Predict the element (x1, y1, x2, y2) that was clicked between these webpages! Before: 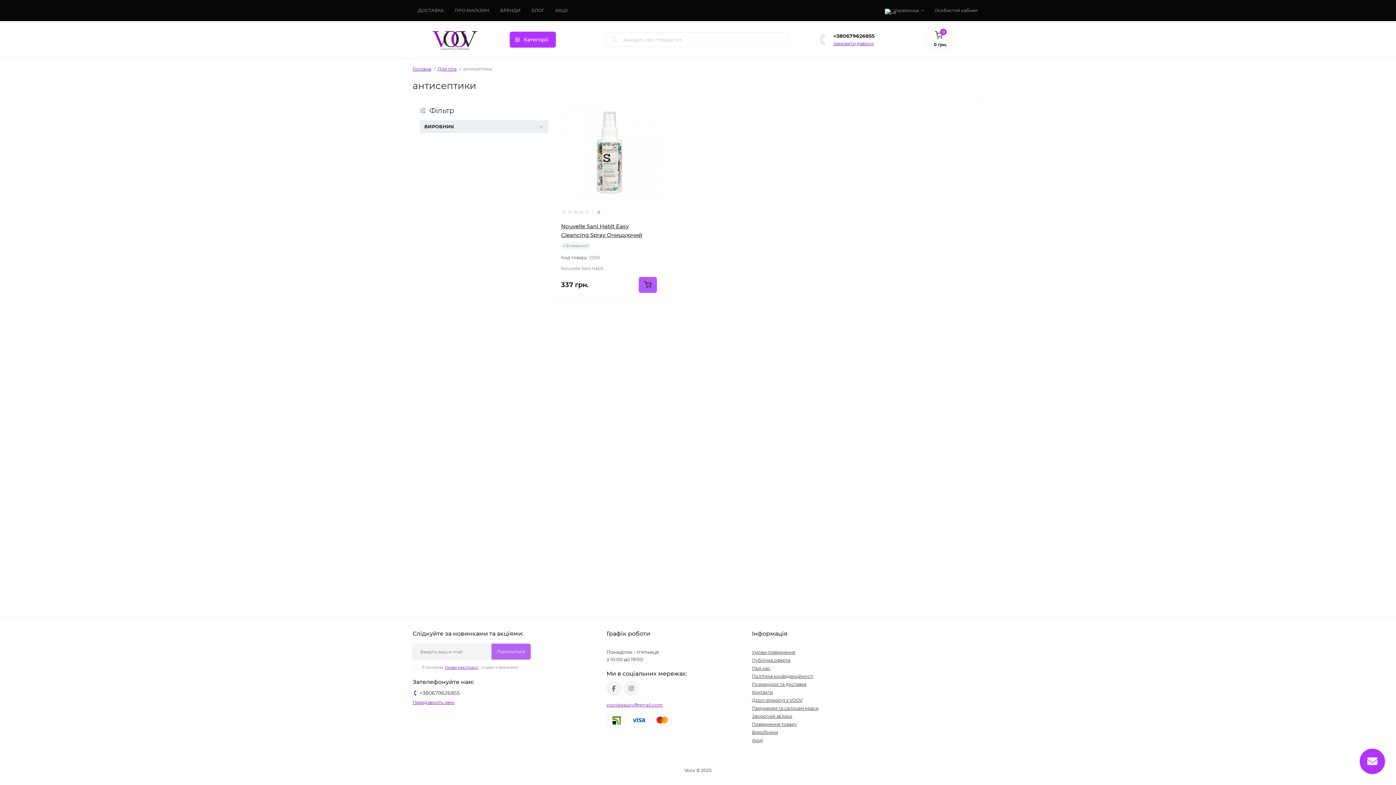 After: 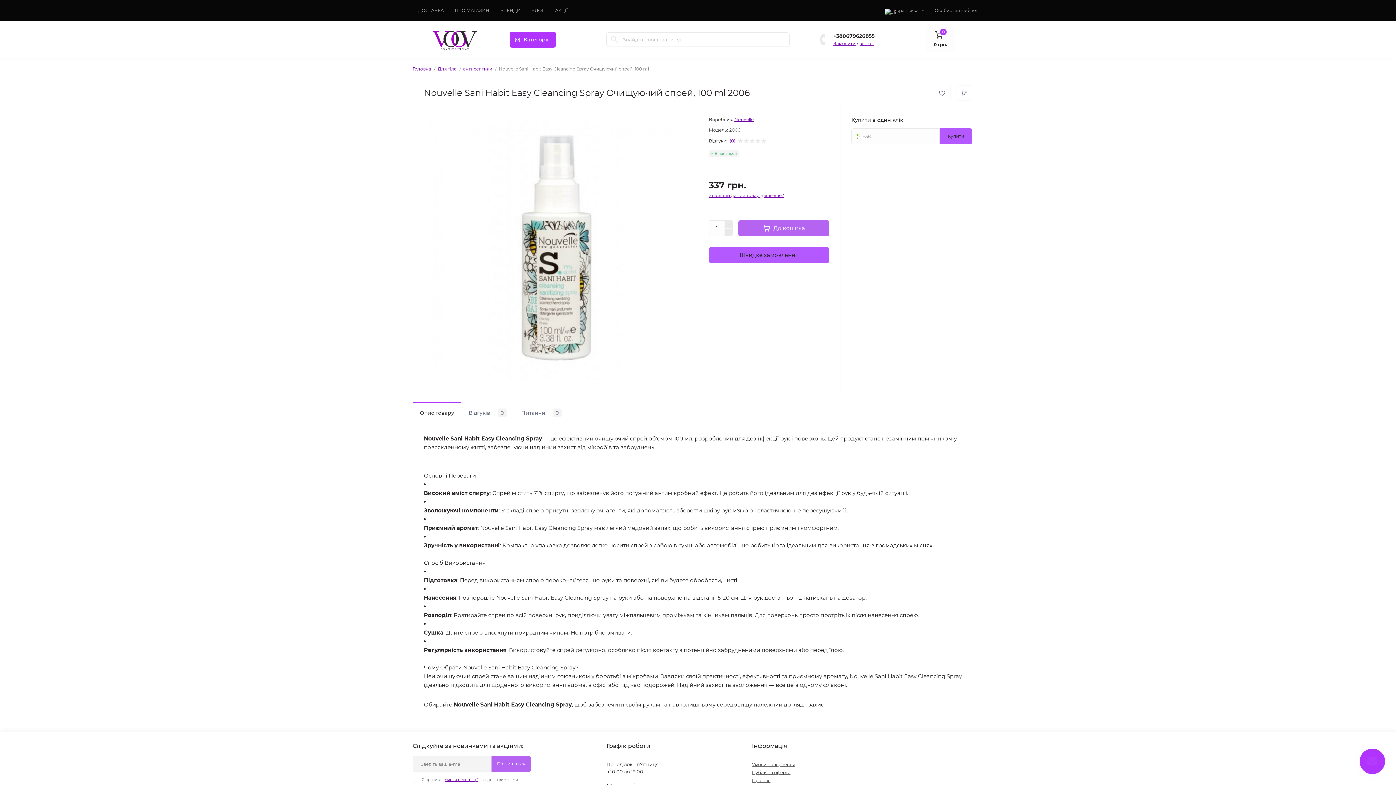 Action: bbox: (561, 148, 657, 155)